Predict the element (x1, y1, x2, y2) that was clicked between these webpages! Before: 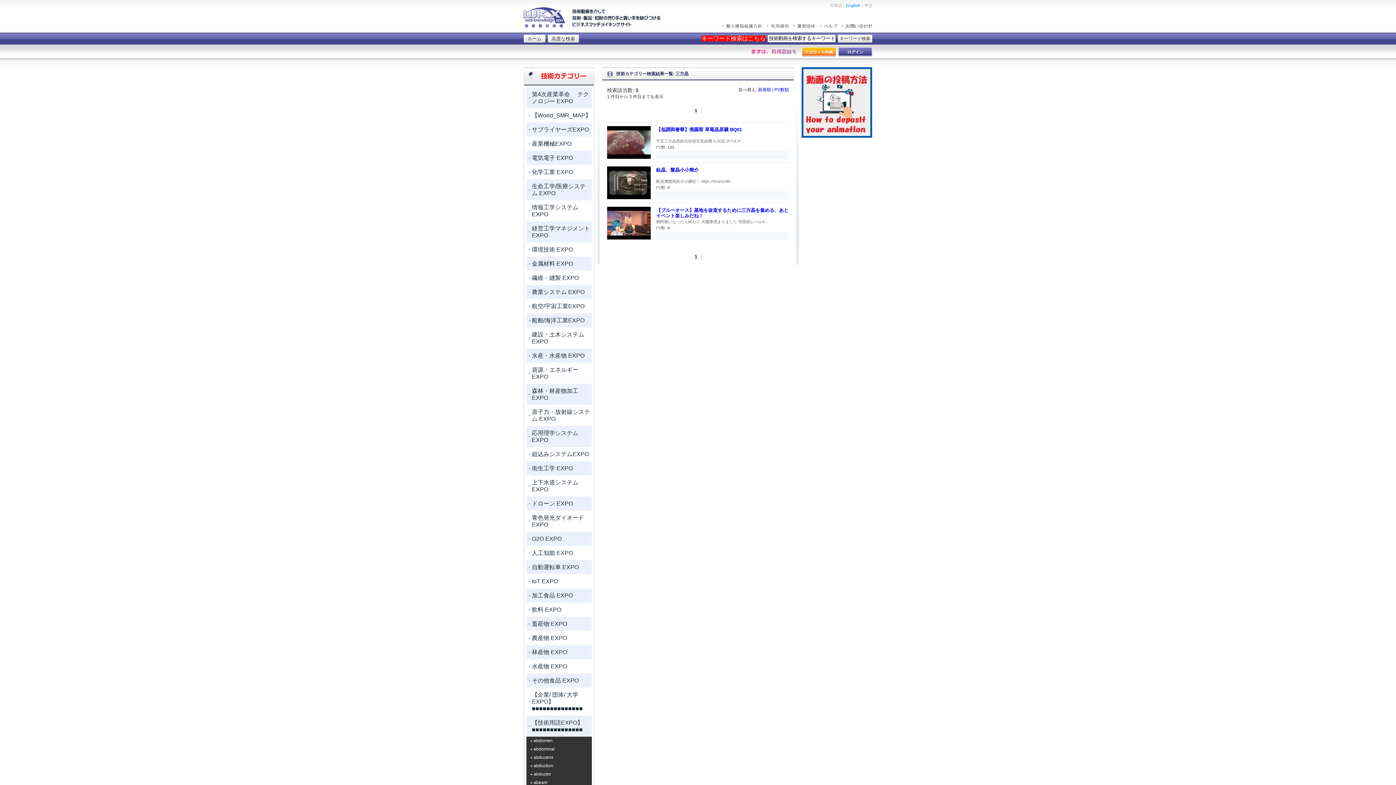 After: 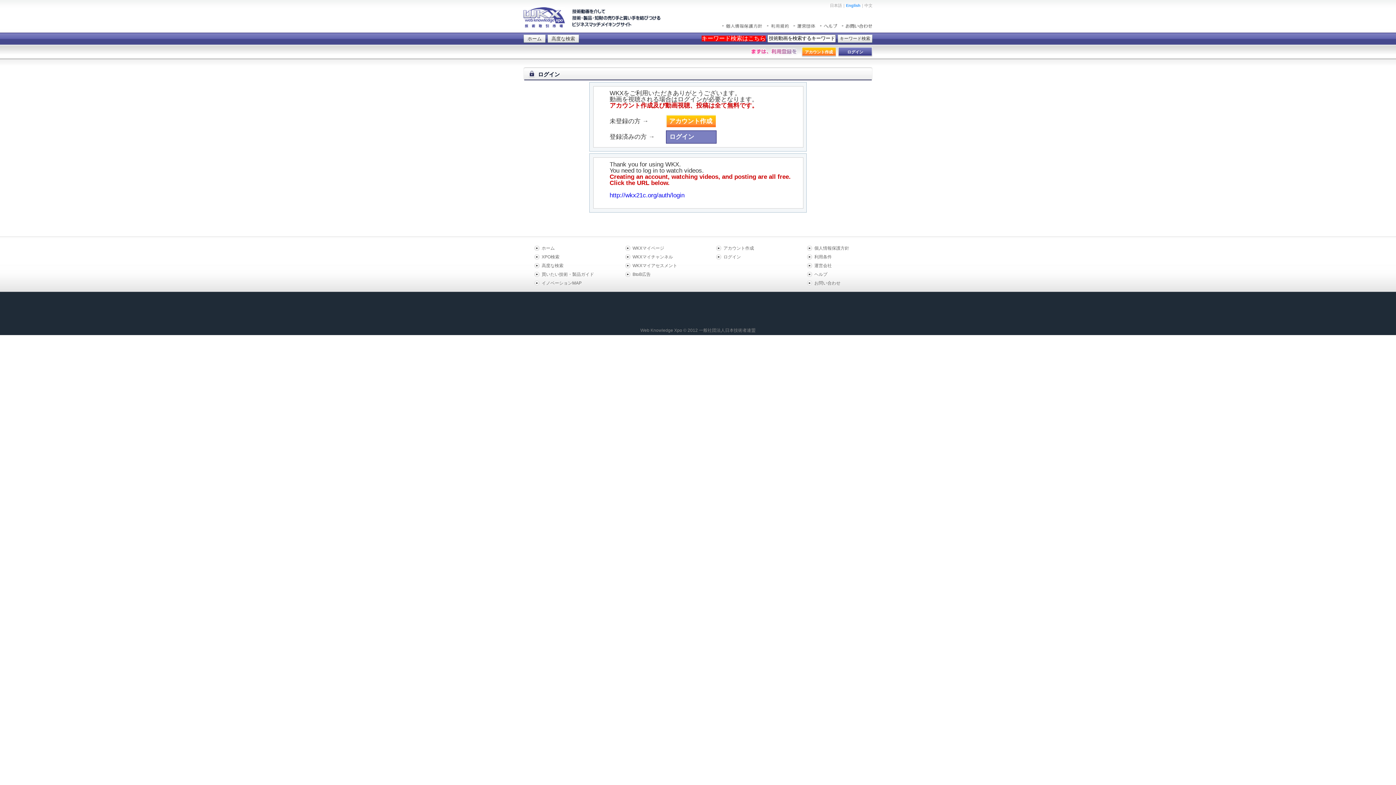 Action: bbox: (607, 194, 650, 200)